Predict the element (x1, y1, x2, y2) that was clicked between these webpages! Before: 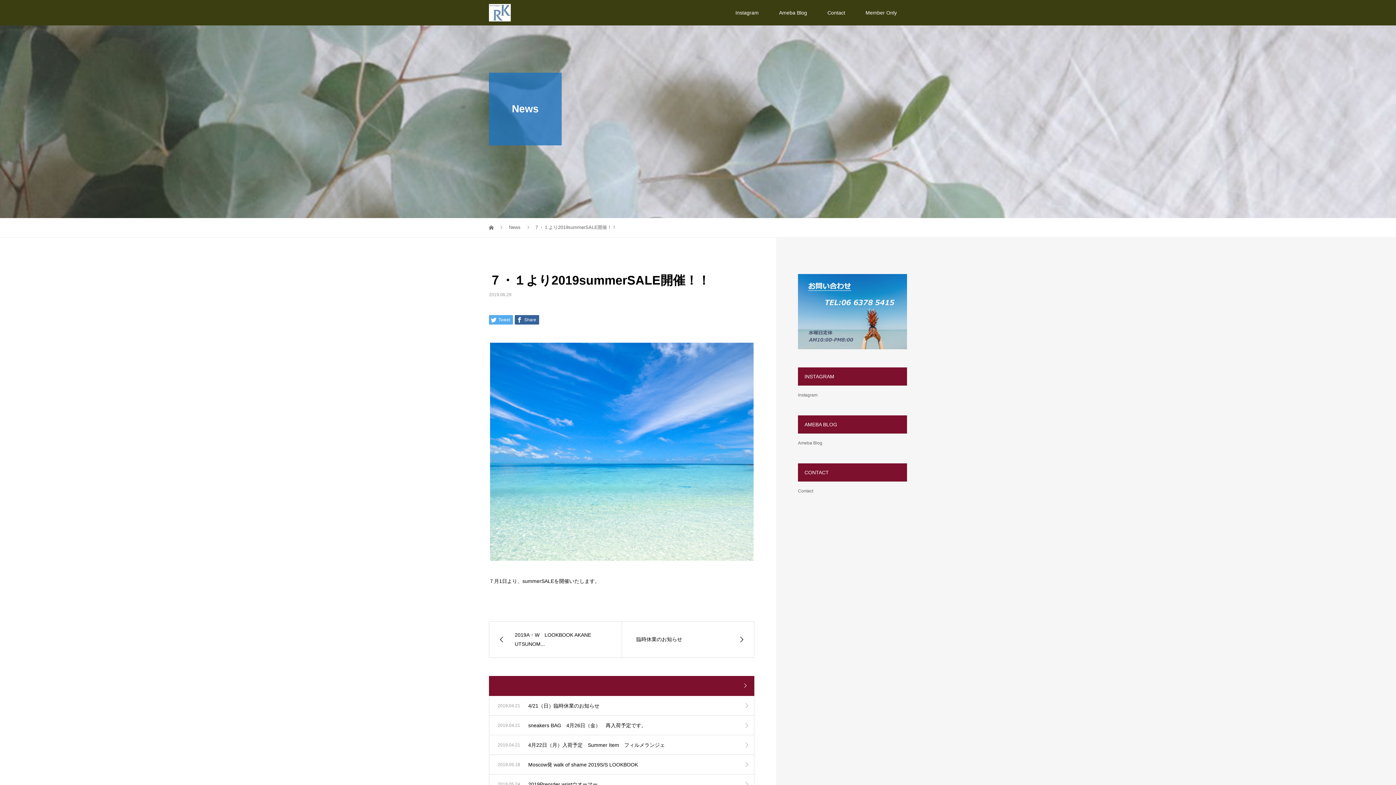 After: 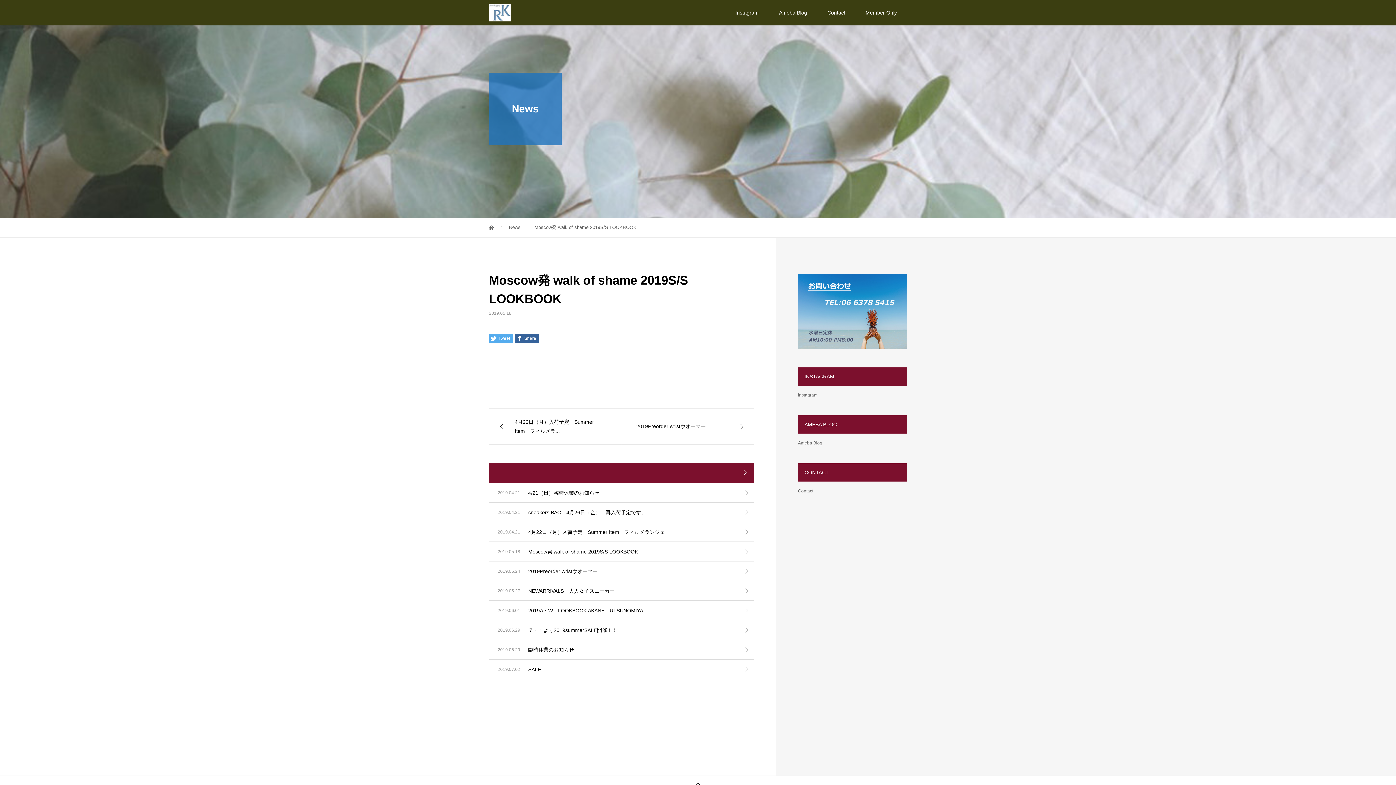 Action: bbox: (489, 755, 754, 774) label: 2019.05.18
Moscow発 walk of shame 2019S/S LOOKBOOK